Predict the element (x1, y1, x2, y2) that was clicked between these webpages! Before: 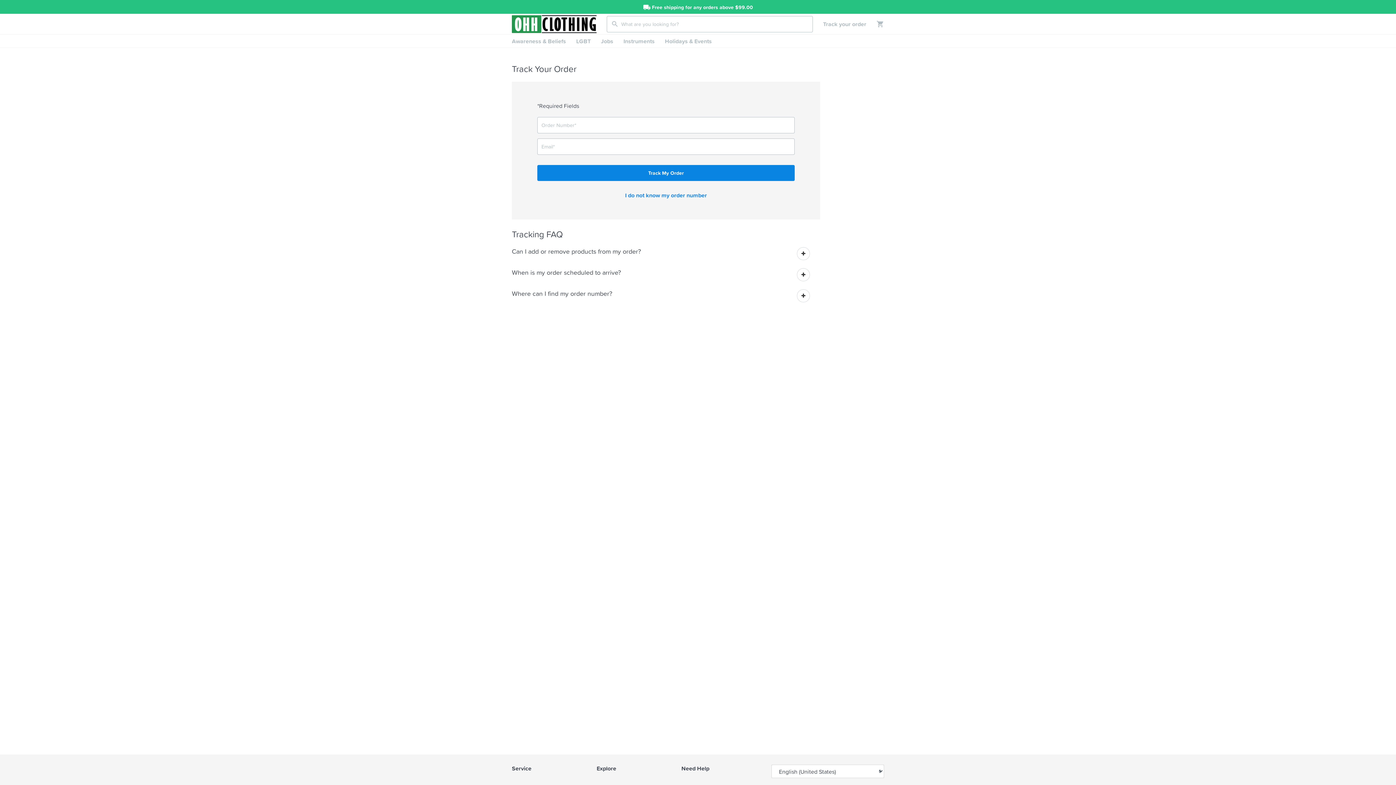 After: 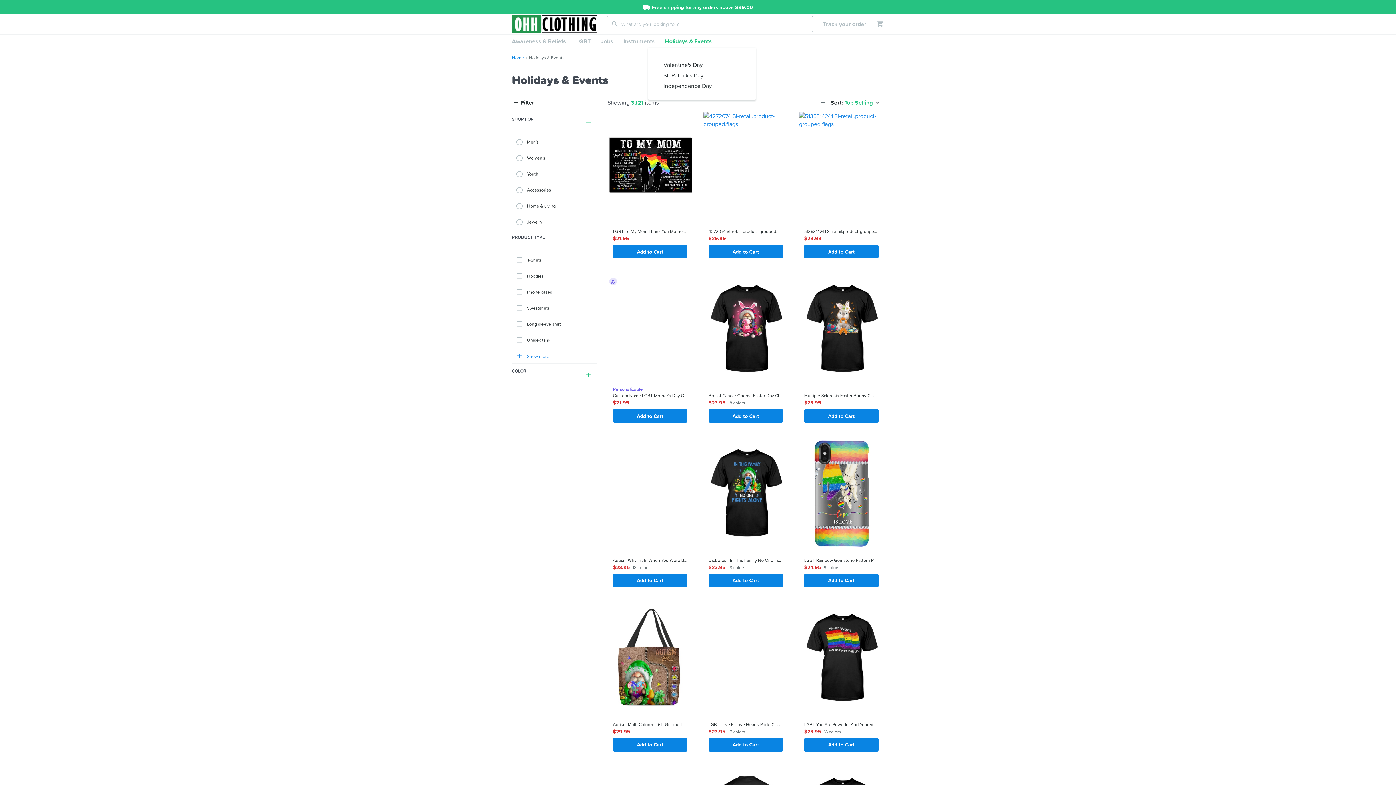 Action: label: Holidays & Events bbox: (660, 34, 717, 47)